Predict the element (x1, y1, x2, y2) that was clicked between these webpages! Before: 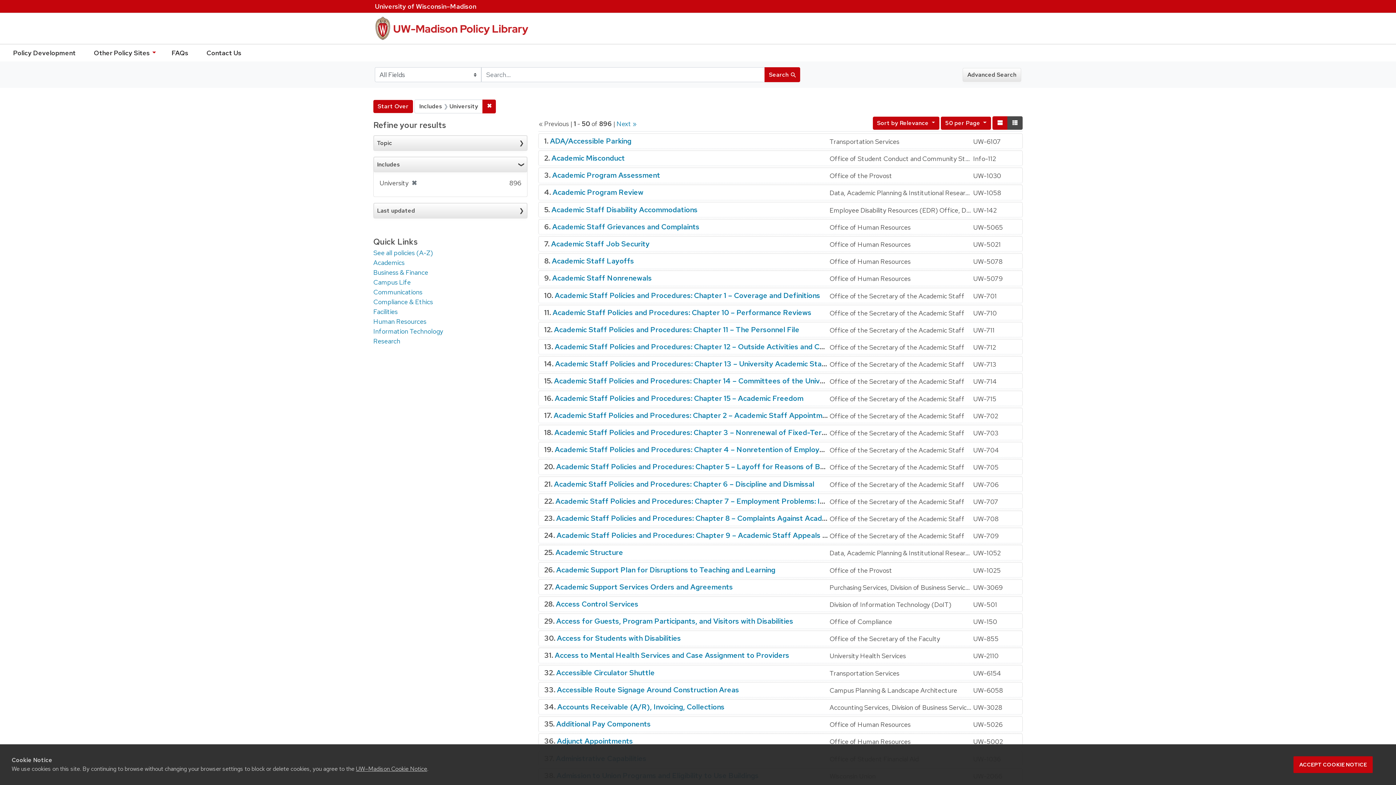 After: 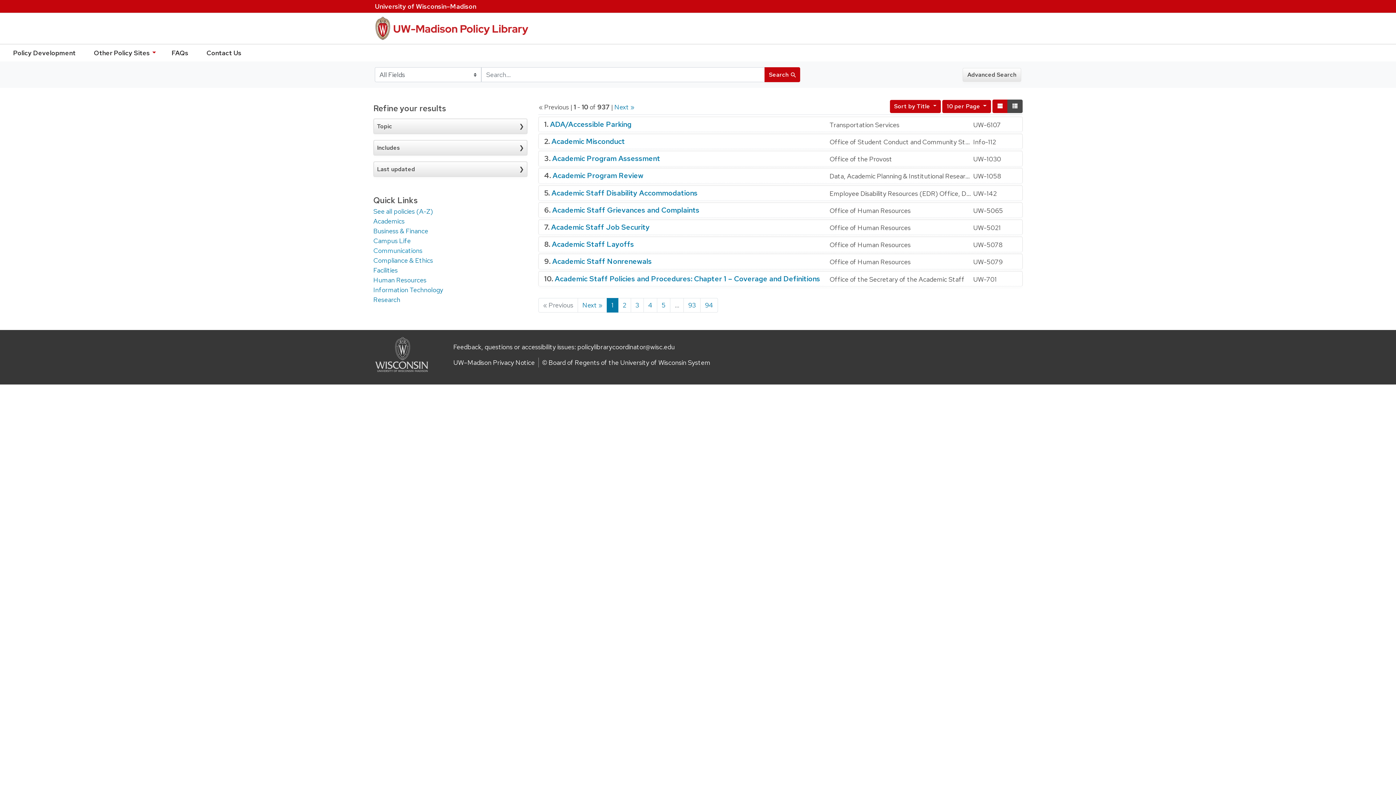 Action: bbox: (373, 248, 433, 257) label: See all policies (A-Z)